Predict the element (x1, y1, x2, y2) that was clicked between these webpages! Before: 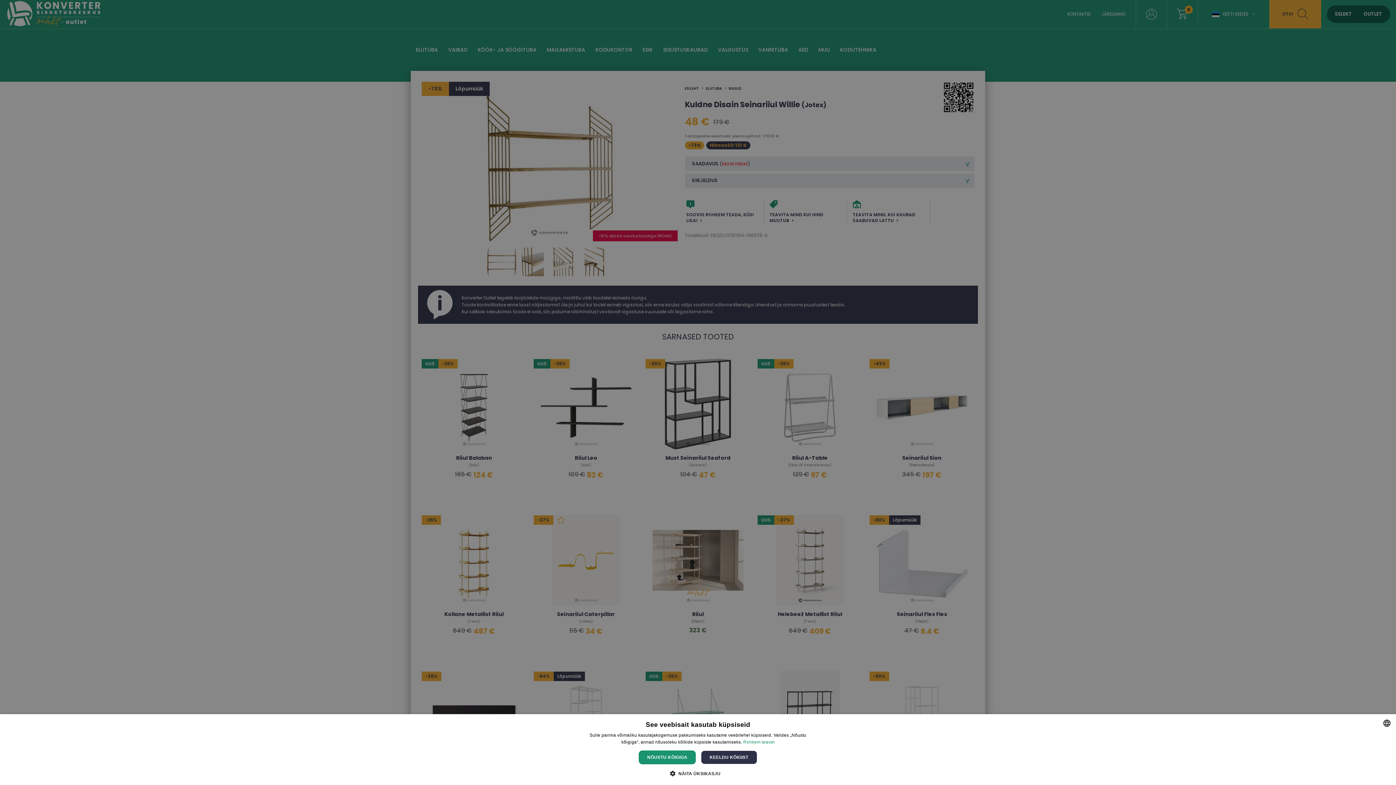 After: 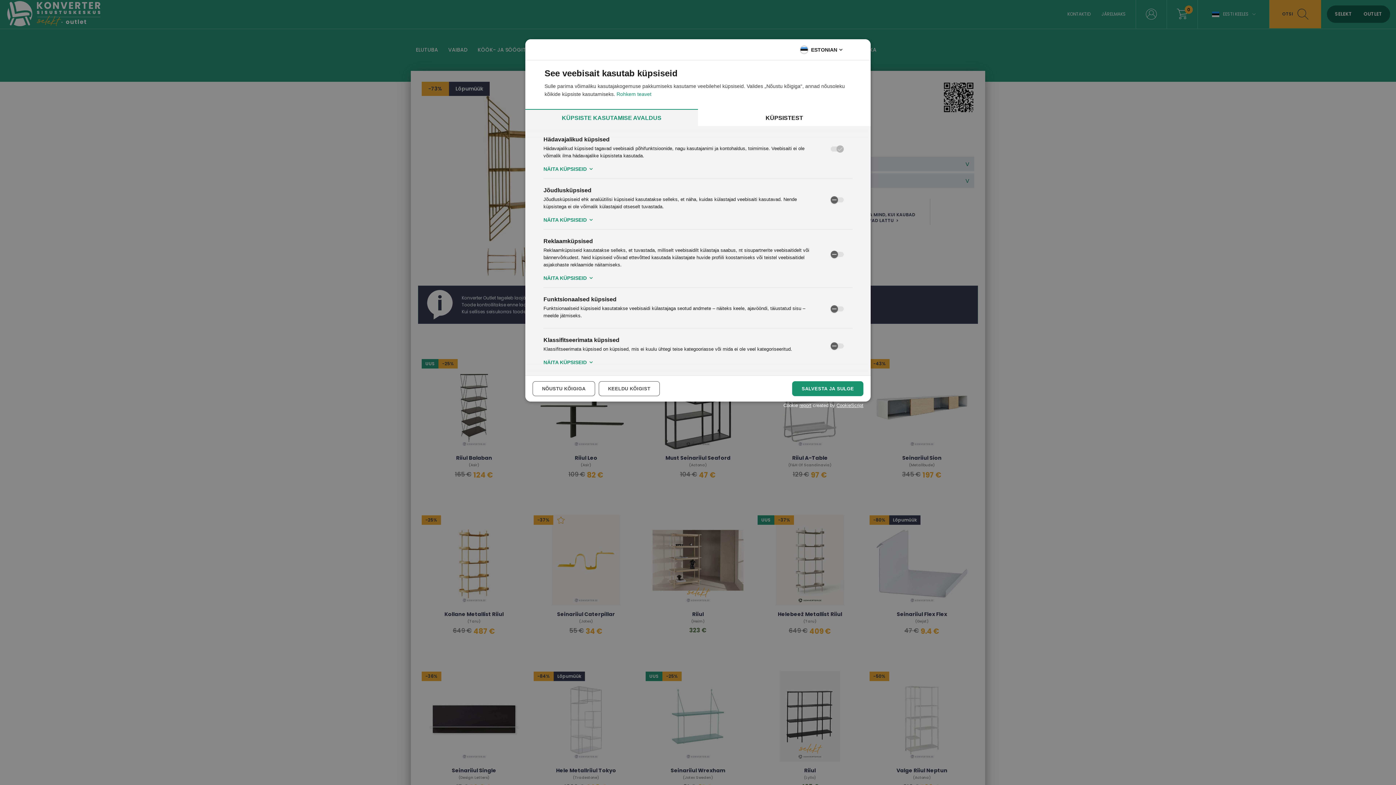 Action: bbox: (675, 770, 720, 776) label:  NÄITA ÜKSIKASJU